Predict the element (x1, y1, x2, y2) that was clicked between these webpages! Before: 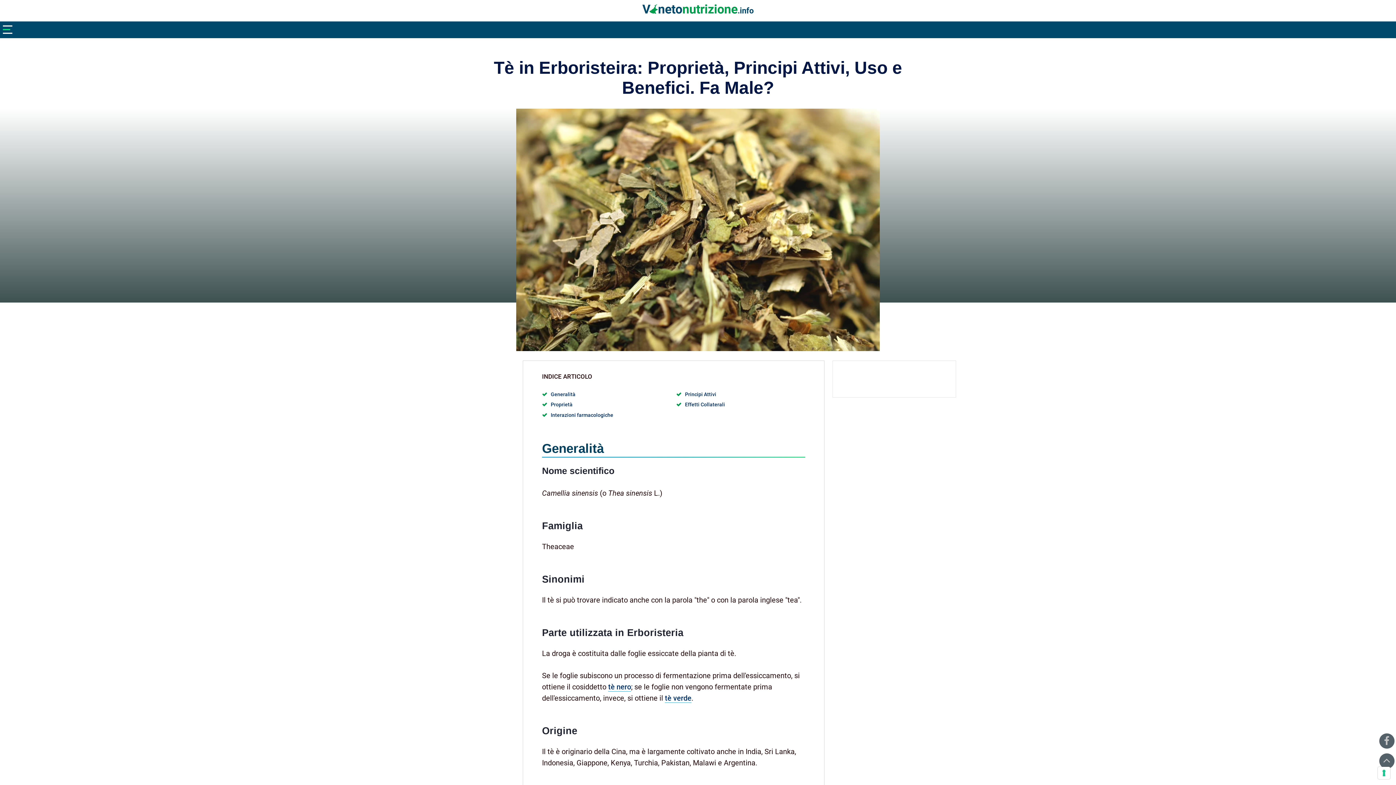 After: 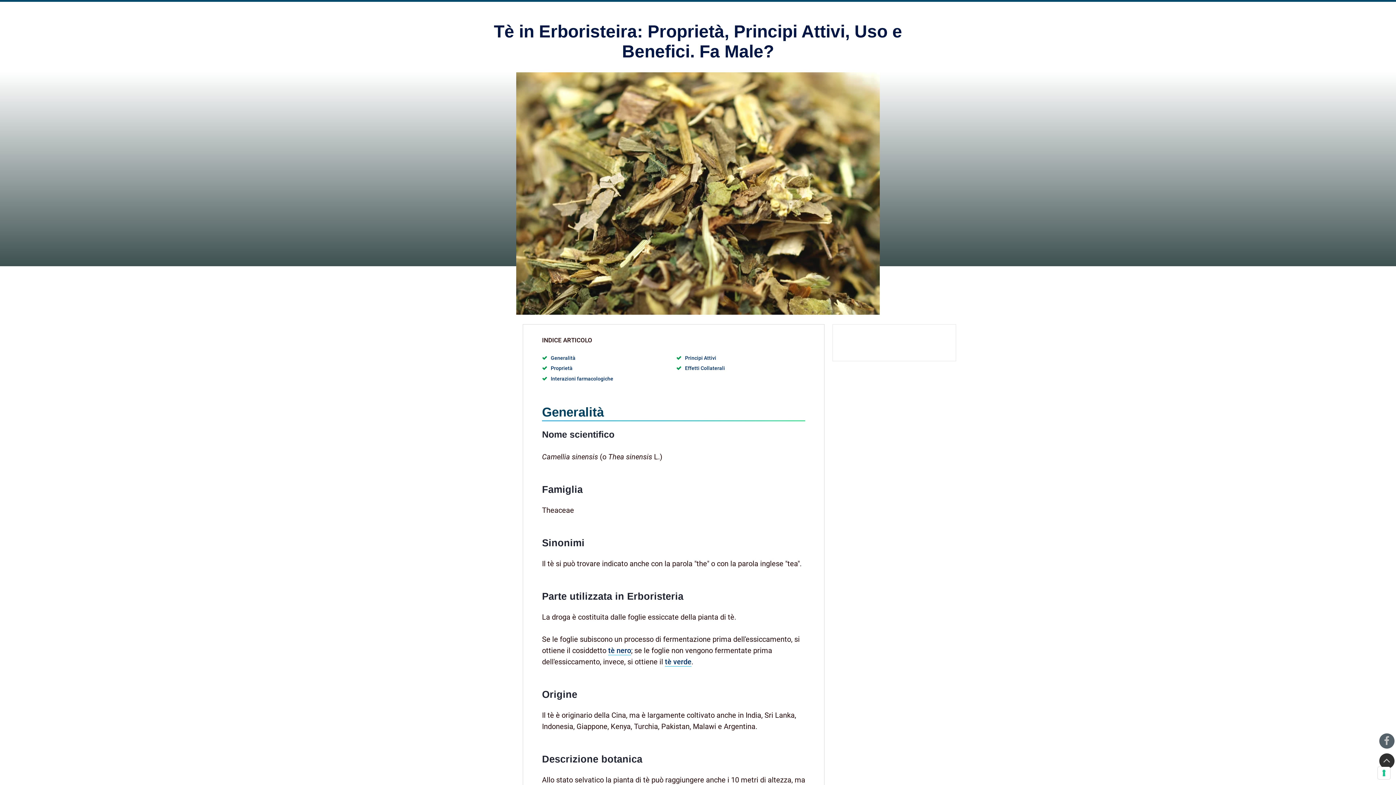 Action: bbox: (1379, 753, 1394, 769)